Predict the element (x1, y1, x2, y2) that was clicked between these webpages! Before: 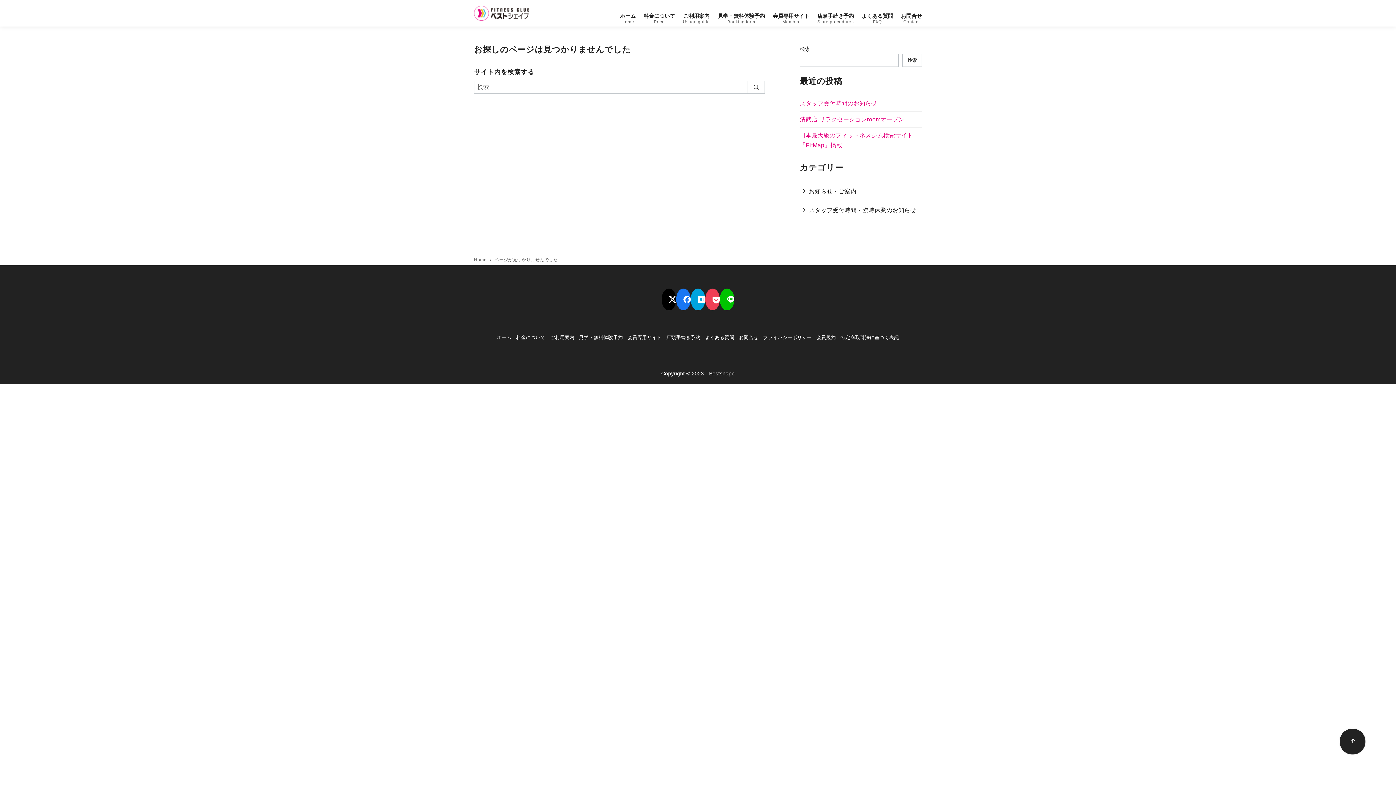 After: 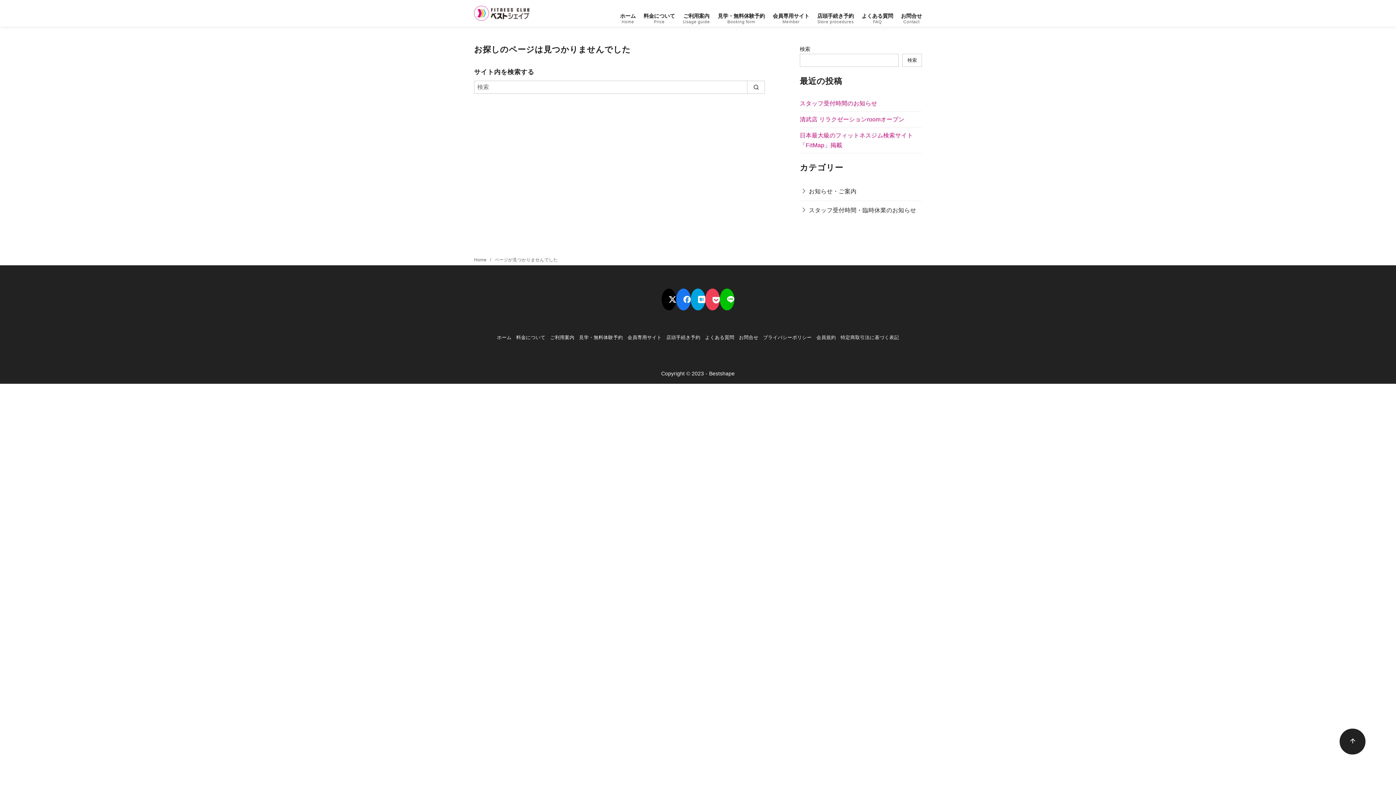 Action: bbox: (1340, 729, 1357, 746) label: ページ先頭へ戻る